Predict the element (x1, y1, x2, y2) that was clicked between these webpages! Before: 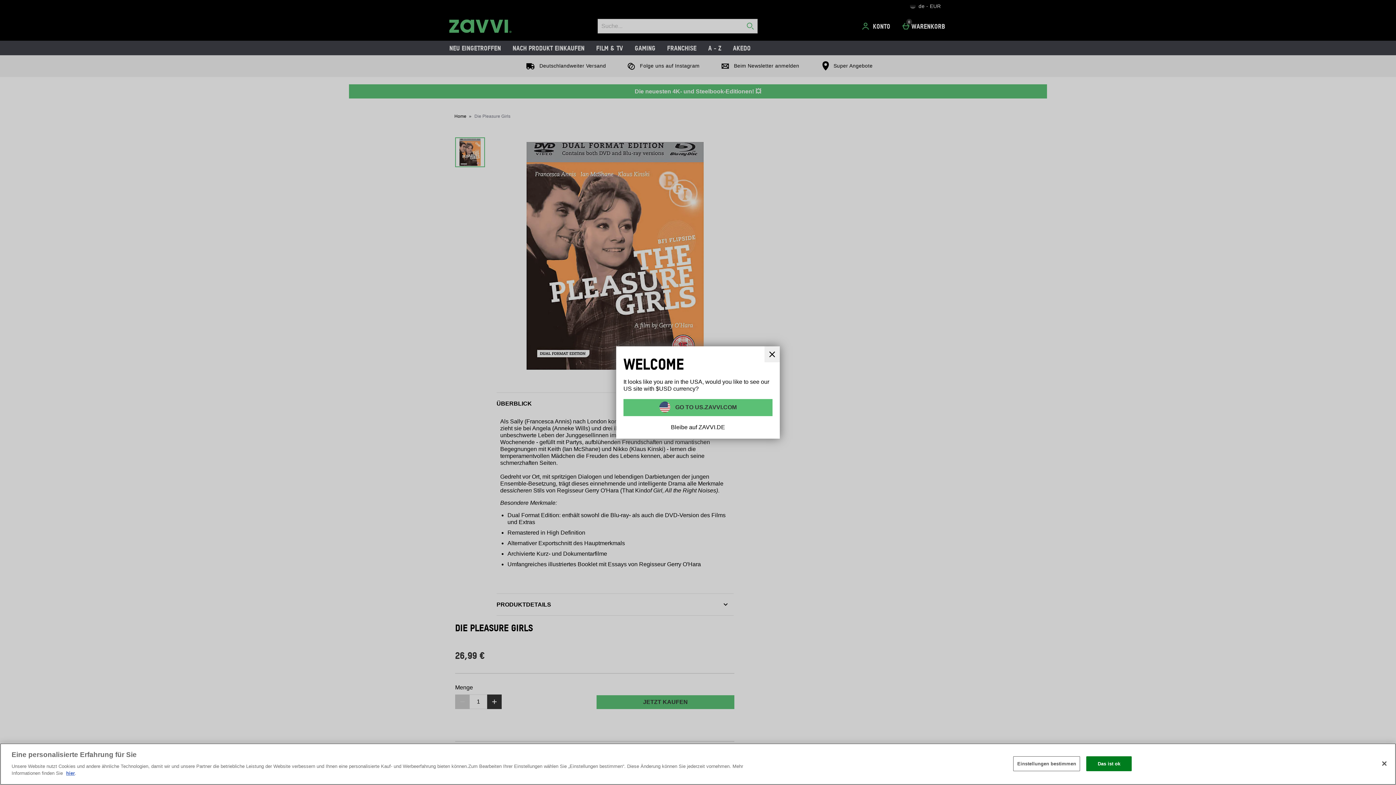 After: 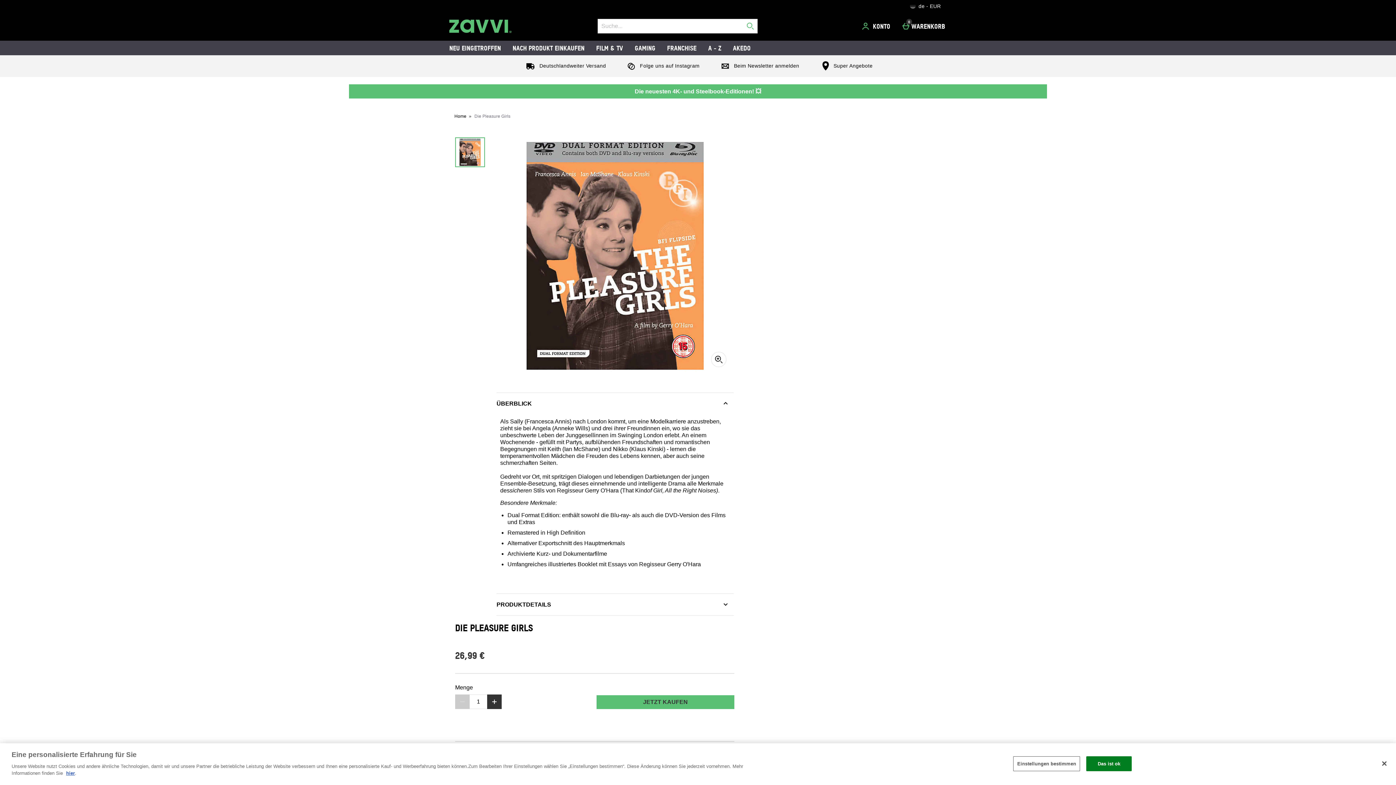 Action: bbox: (764, 346, 780, 362) label: schliessen